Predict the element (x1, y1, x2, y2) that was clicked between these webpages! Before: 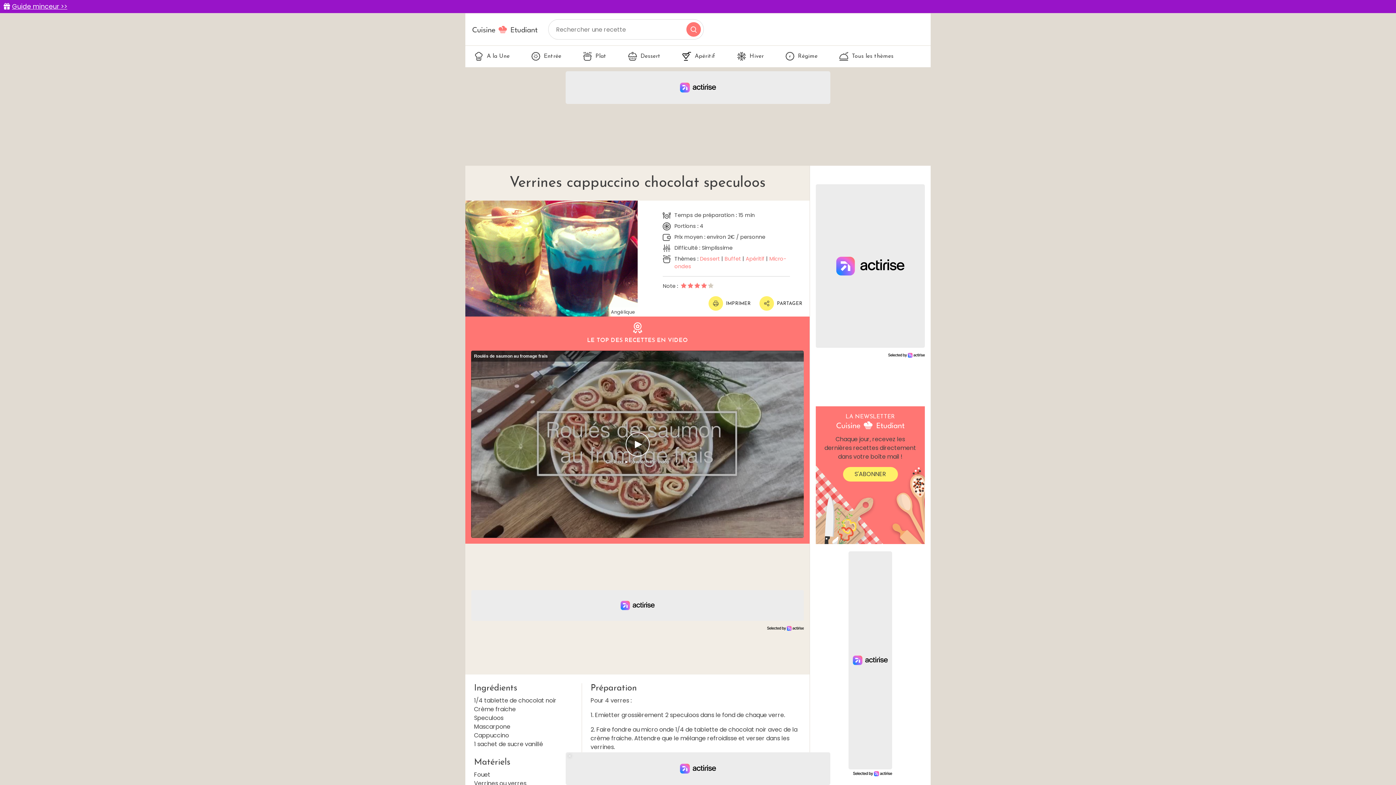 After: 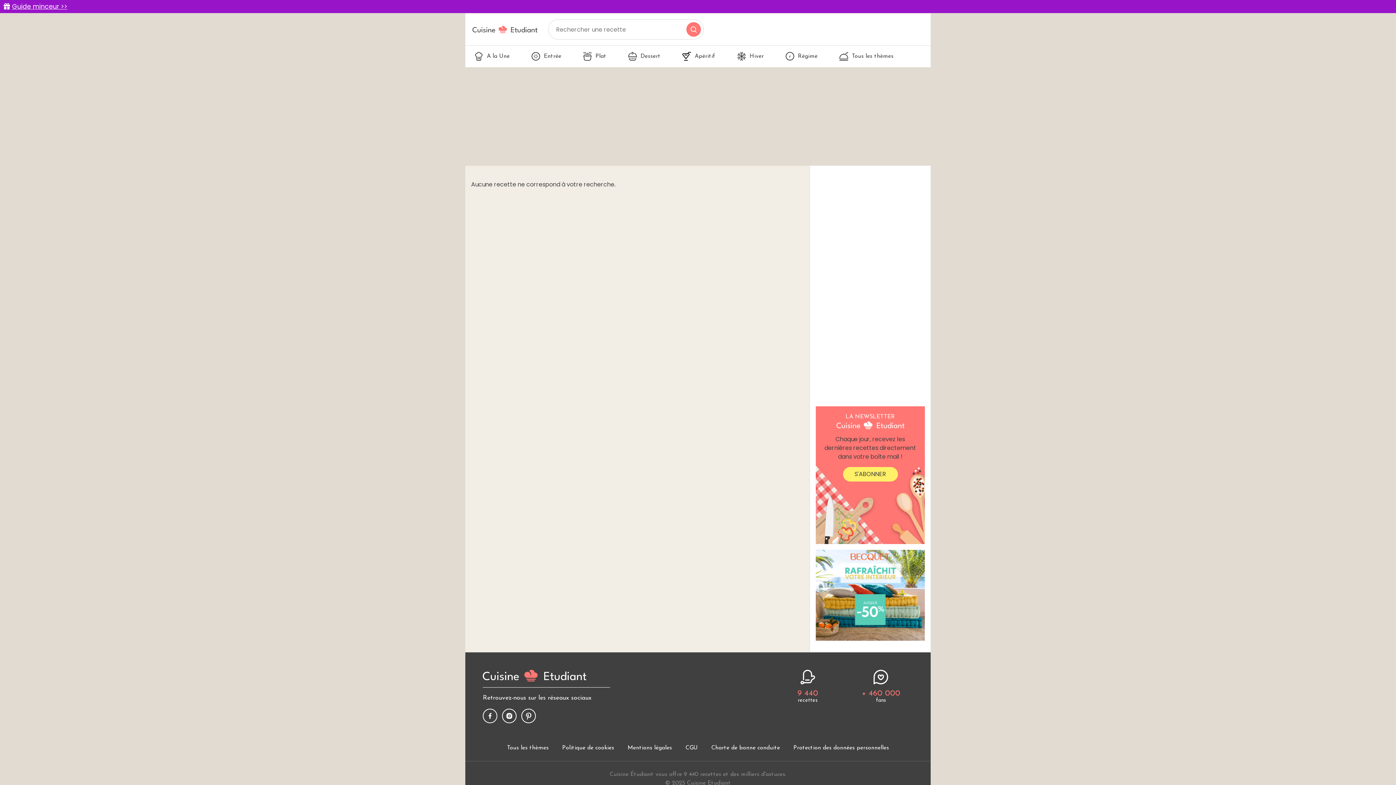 Action: bbox: (686, 22, 701, 36)